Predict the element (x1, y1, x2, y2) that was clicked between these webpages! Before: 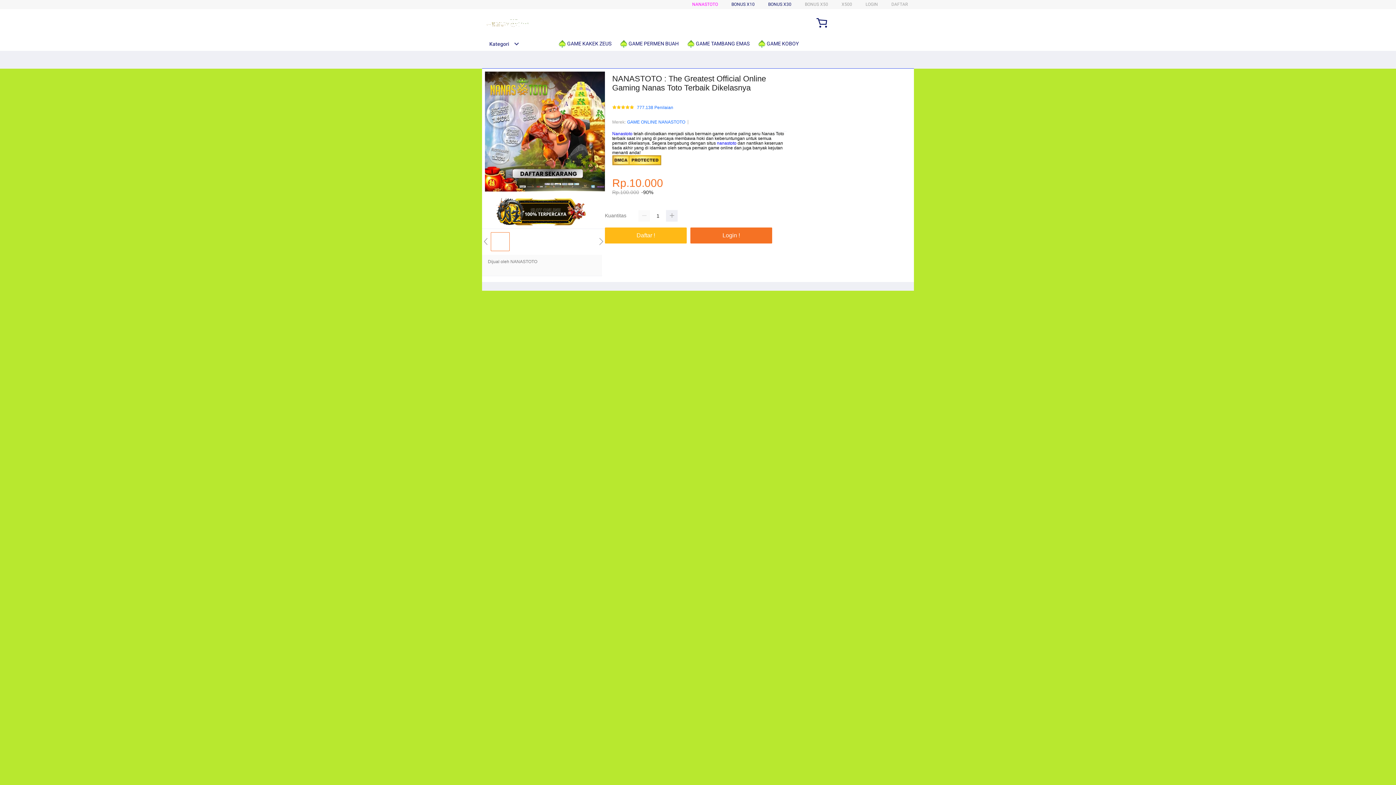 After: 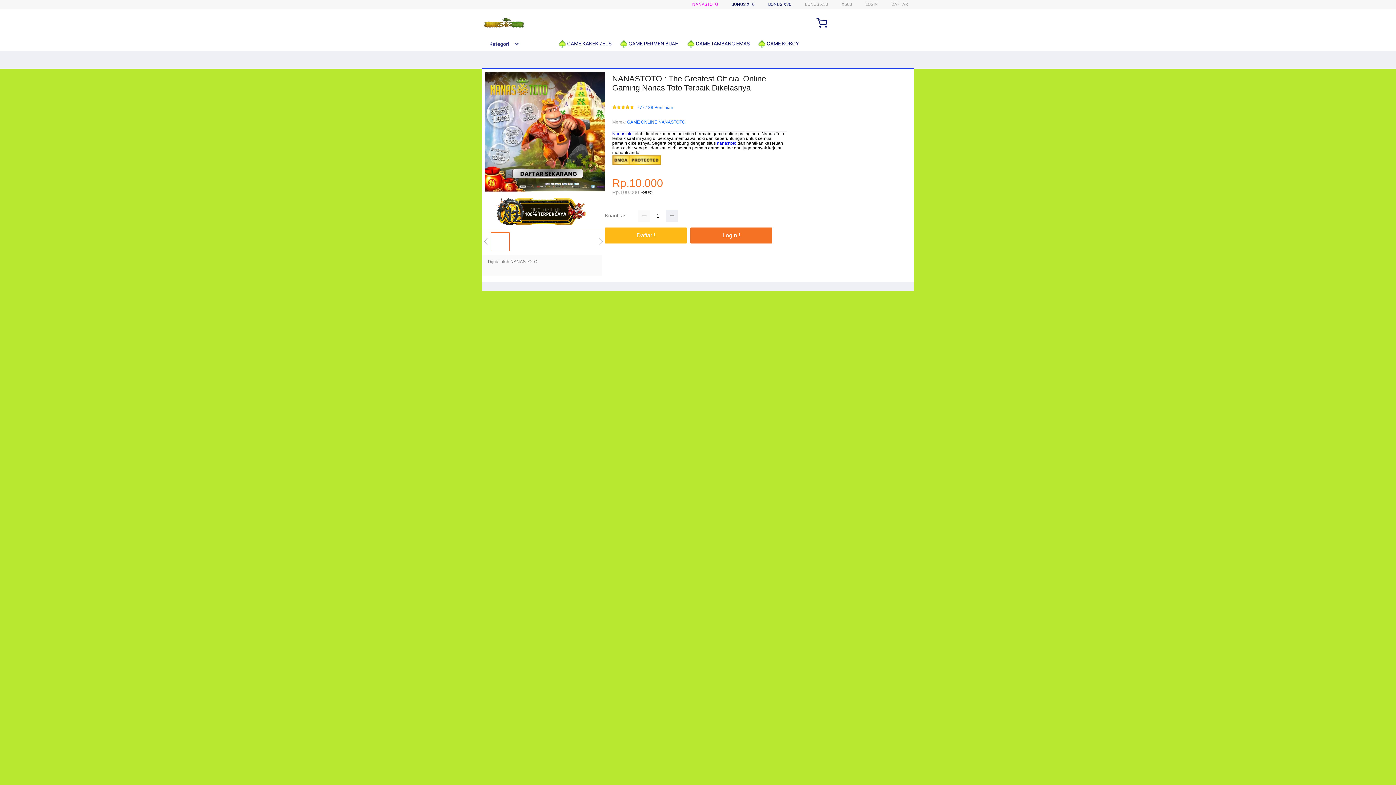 Action: label:  GAME KOBOY bbox: (758, 36, 802, 50)